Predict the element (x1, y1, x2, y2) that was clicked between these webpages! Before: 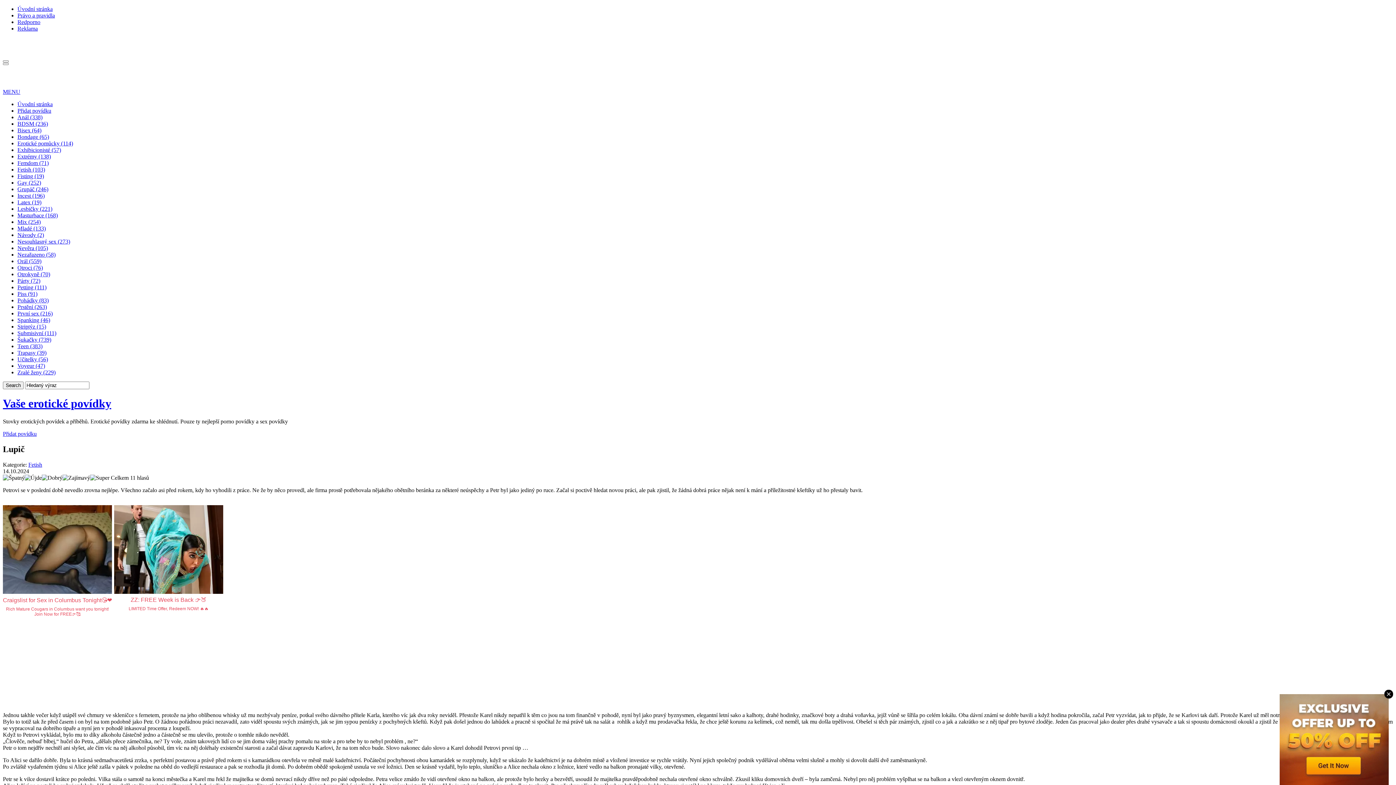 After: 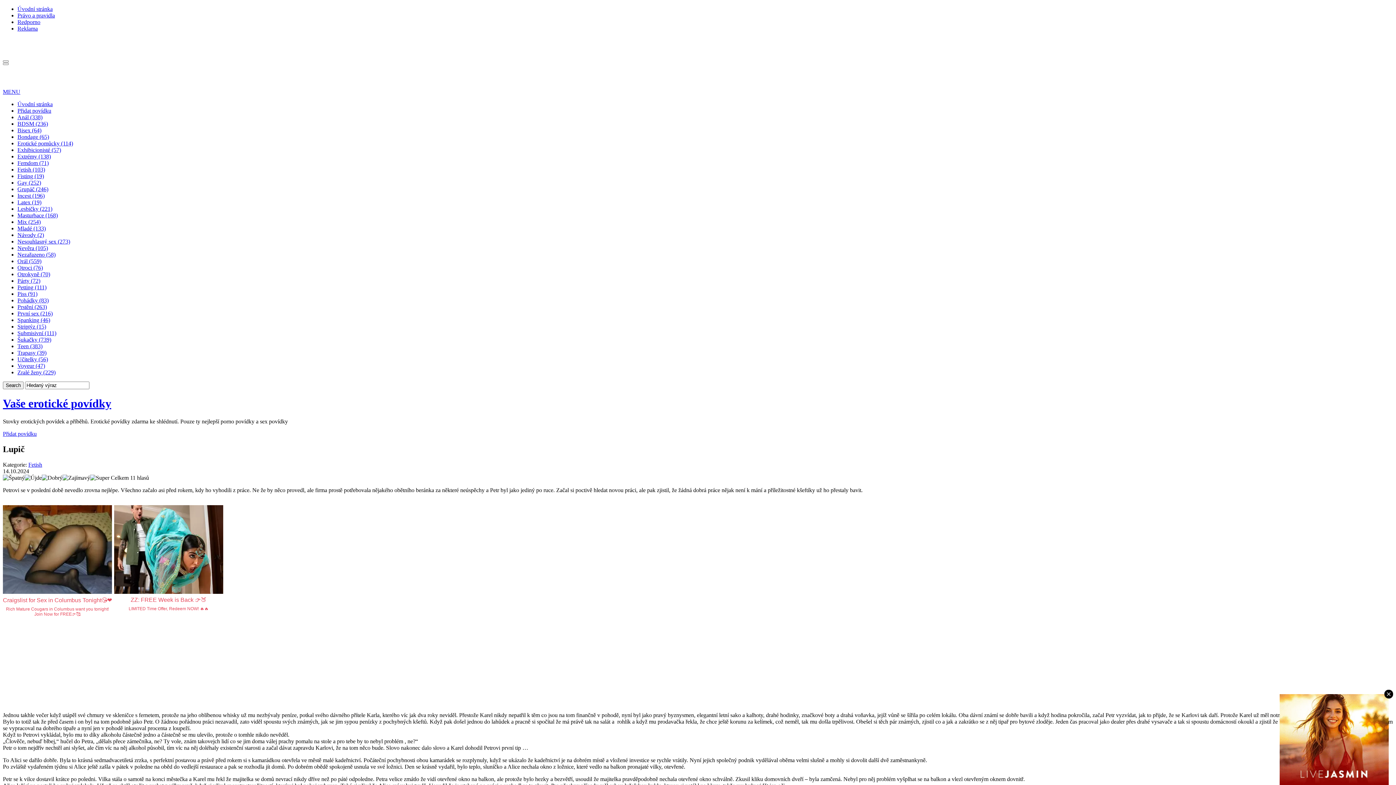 Action: bbox: (587, 616, 694, 706)